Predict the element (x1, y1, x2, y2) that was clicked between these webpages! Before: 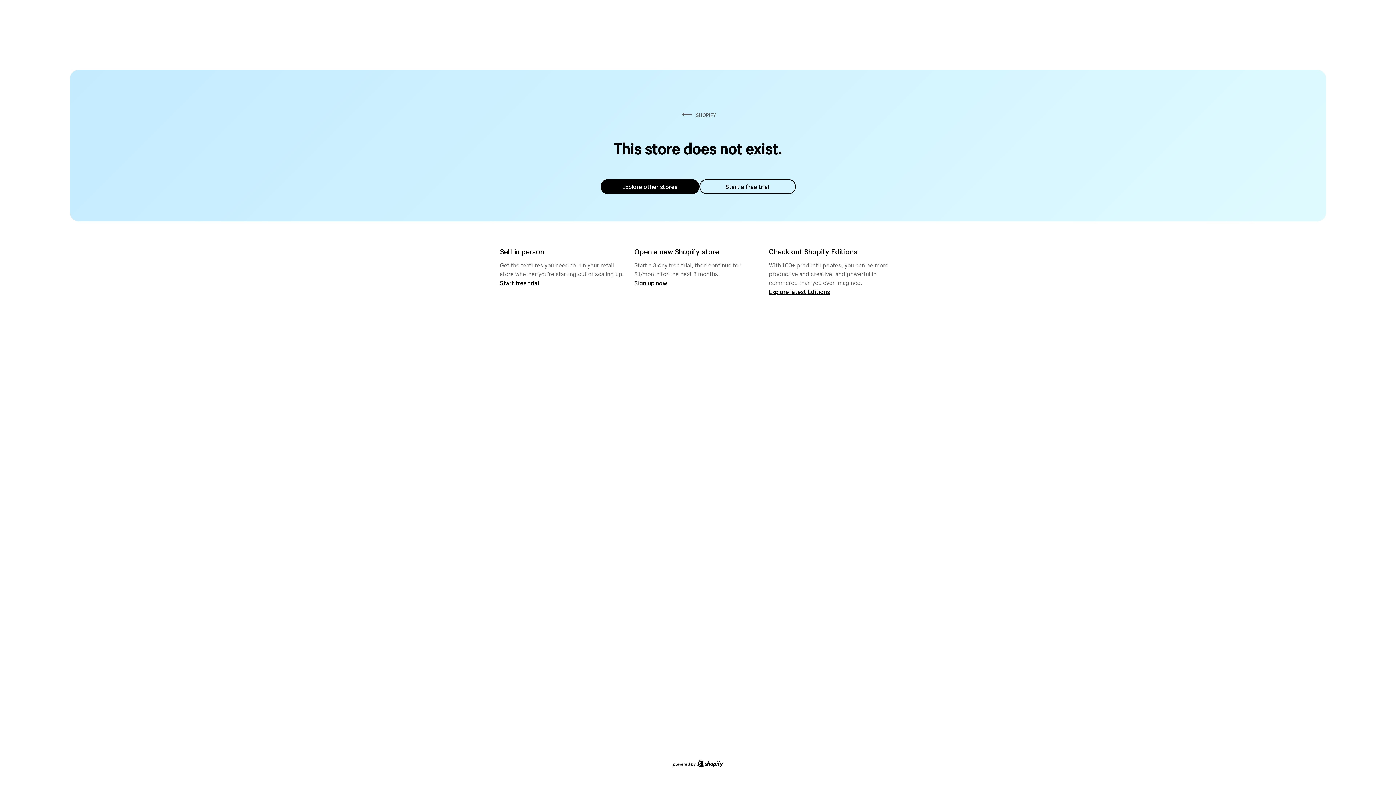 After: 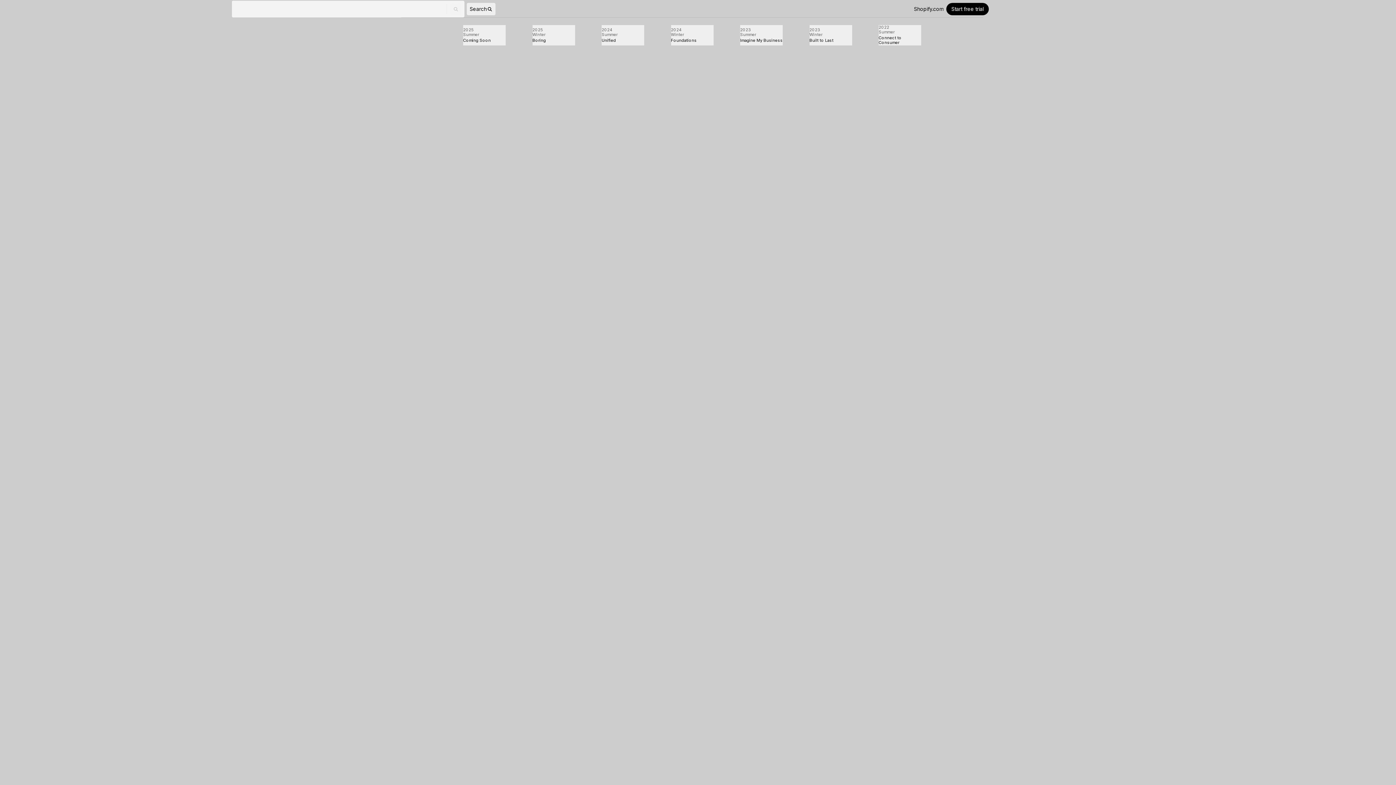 Action: bbox: (769, 287, 830, 295) label: Explore latest Editions